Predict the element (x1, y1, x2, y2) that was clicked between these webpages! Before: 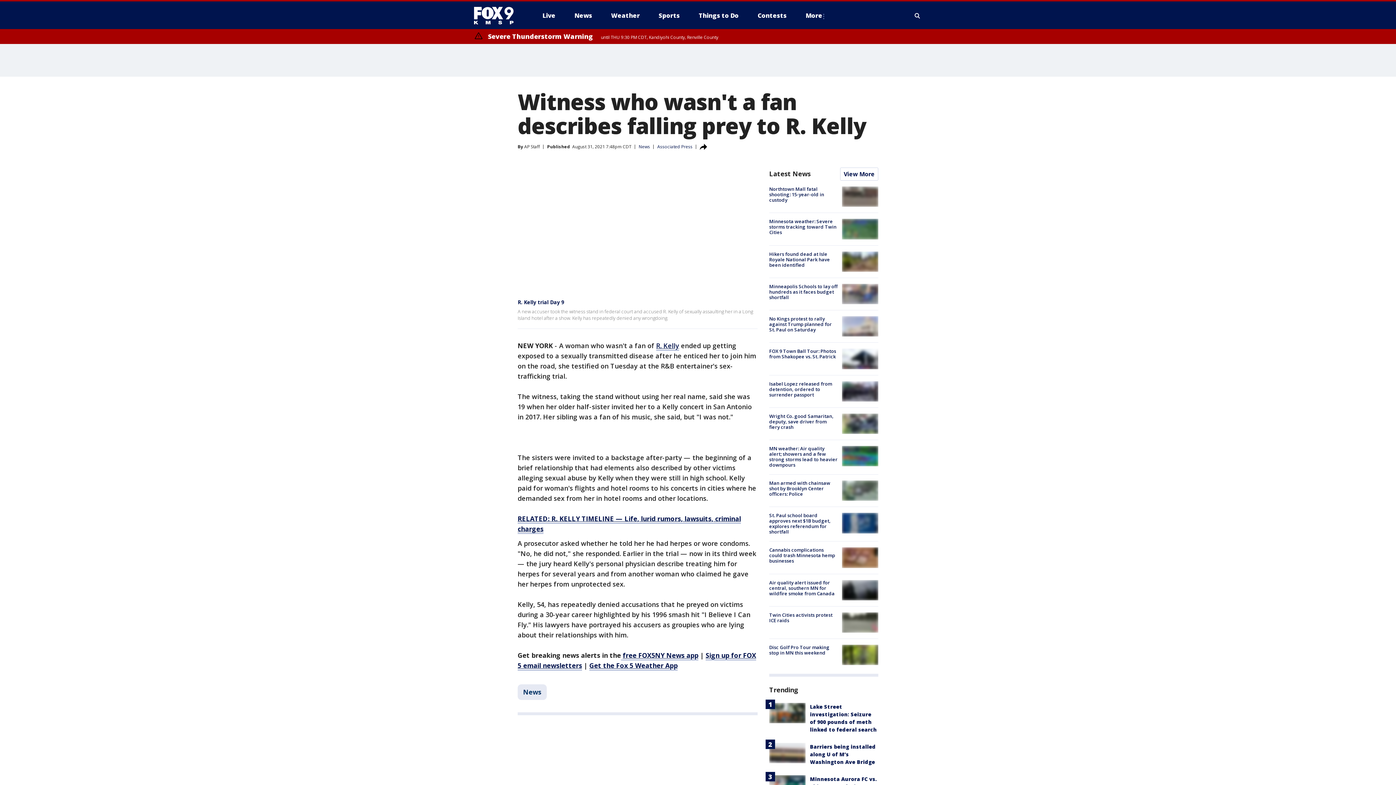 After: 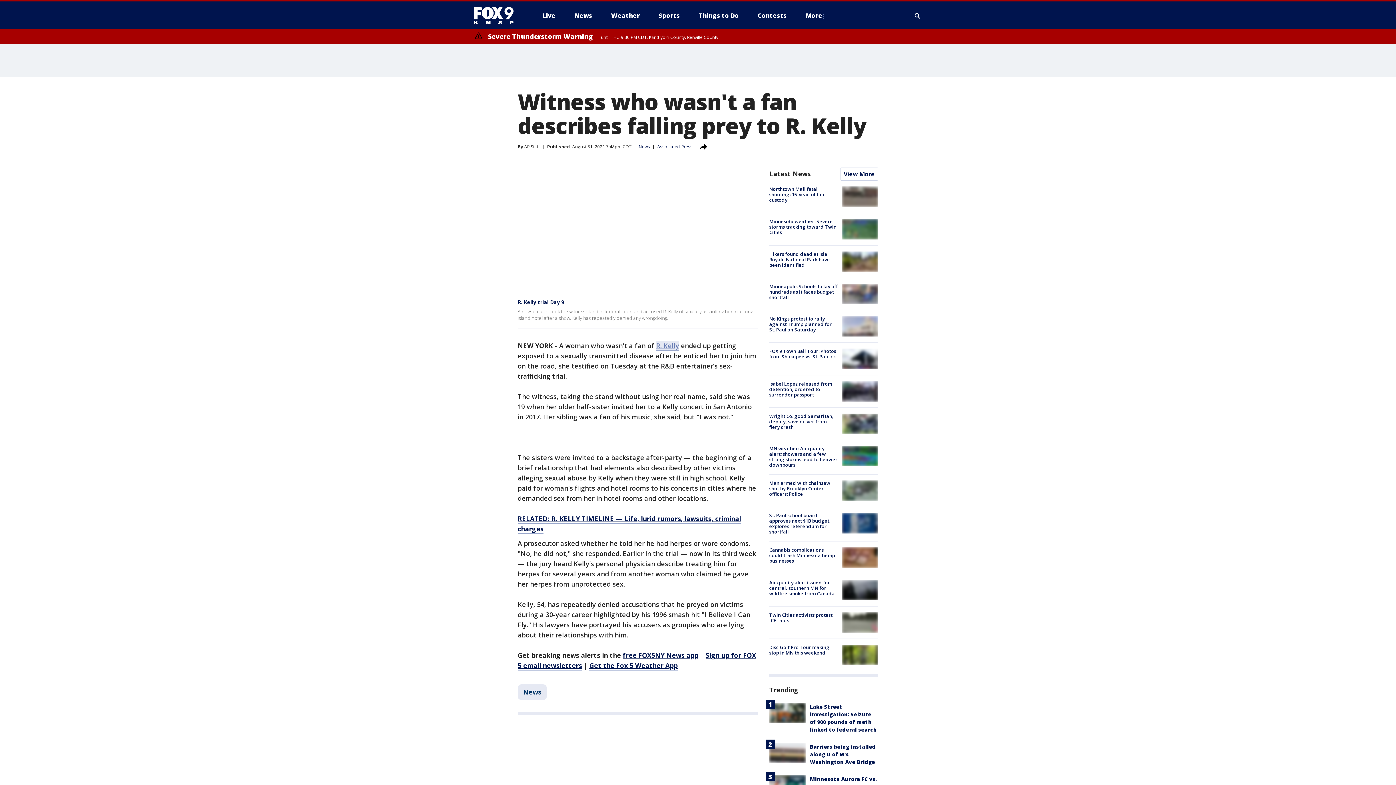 Action: bbox: (656, 341, 679, 351) label: R. Kelly